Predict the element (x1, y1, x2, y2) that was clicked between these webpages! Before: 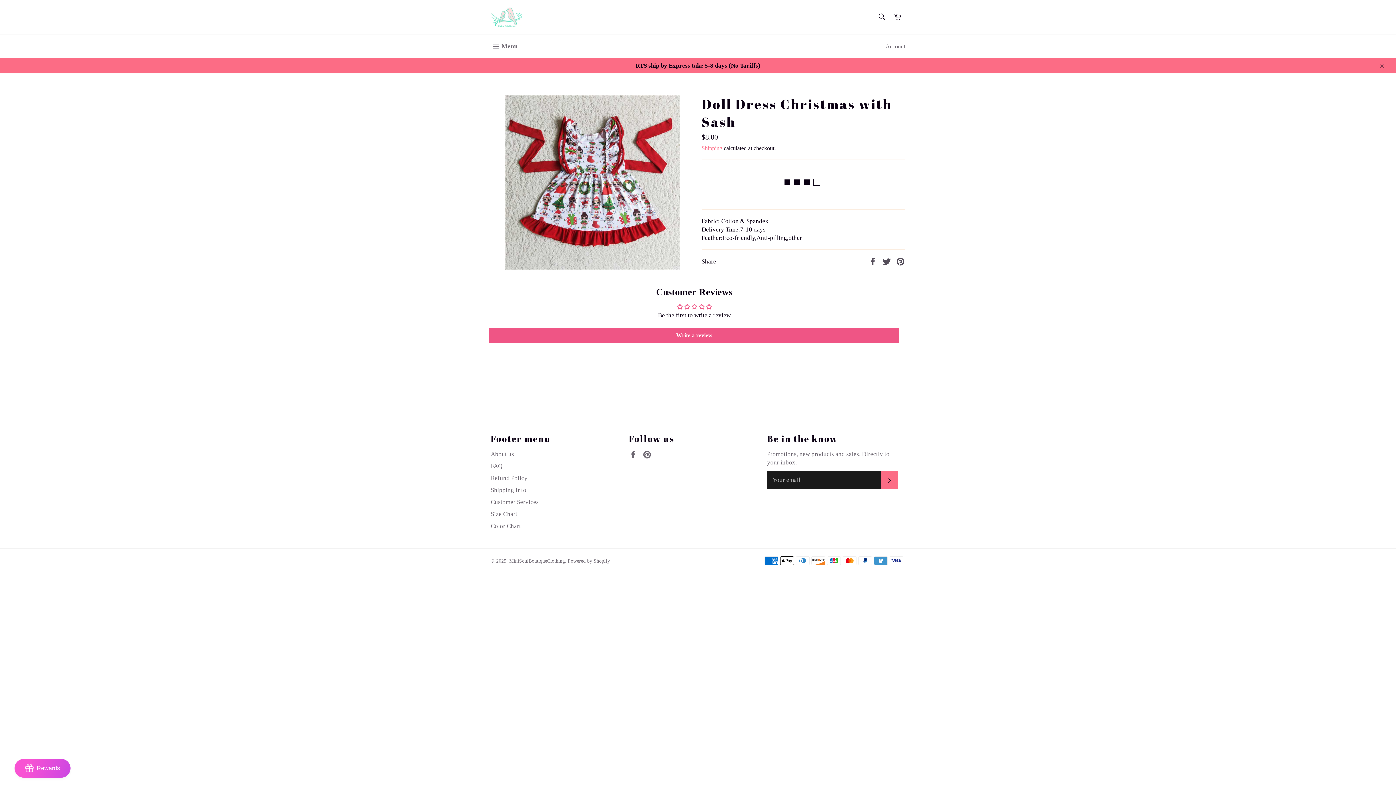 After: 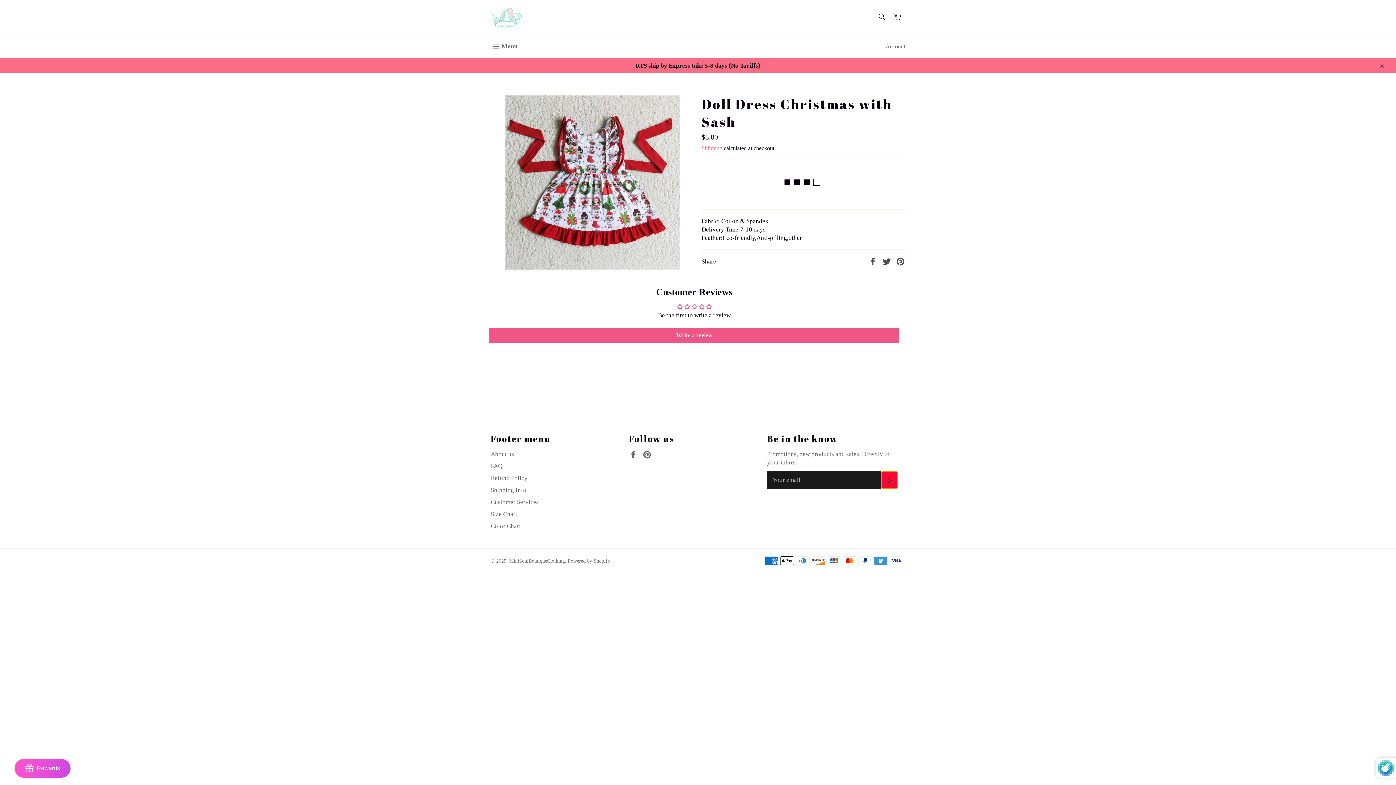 Action: bbox: (881, 471, 898, 489) label: Subscribe